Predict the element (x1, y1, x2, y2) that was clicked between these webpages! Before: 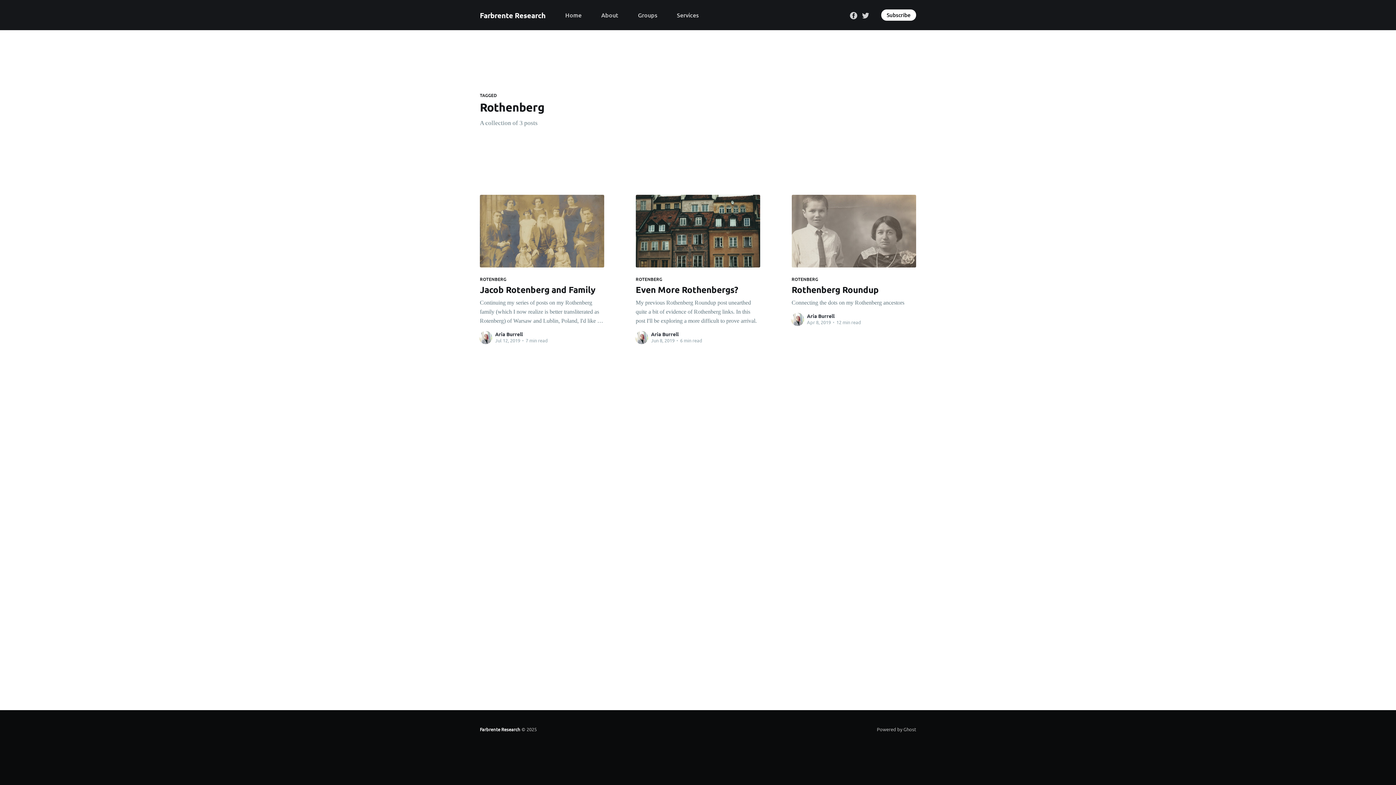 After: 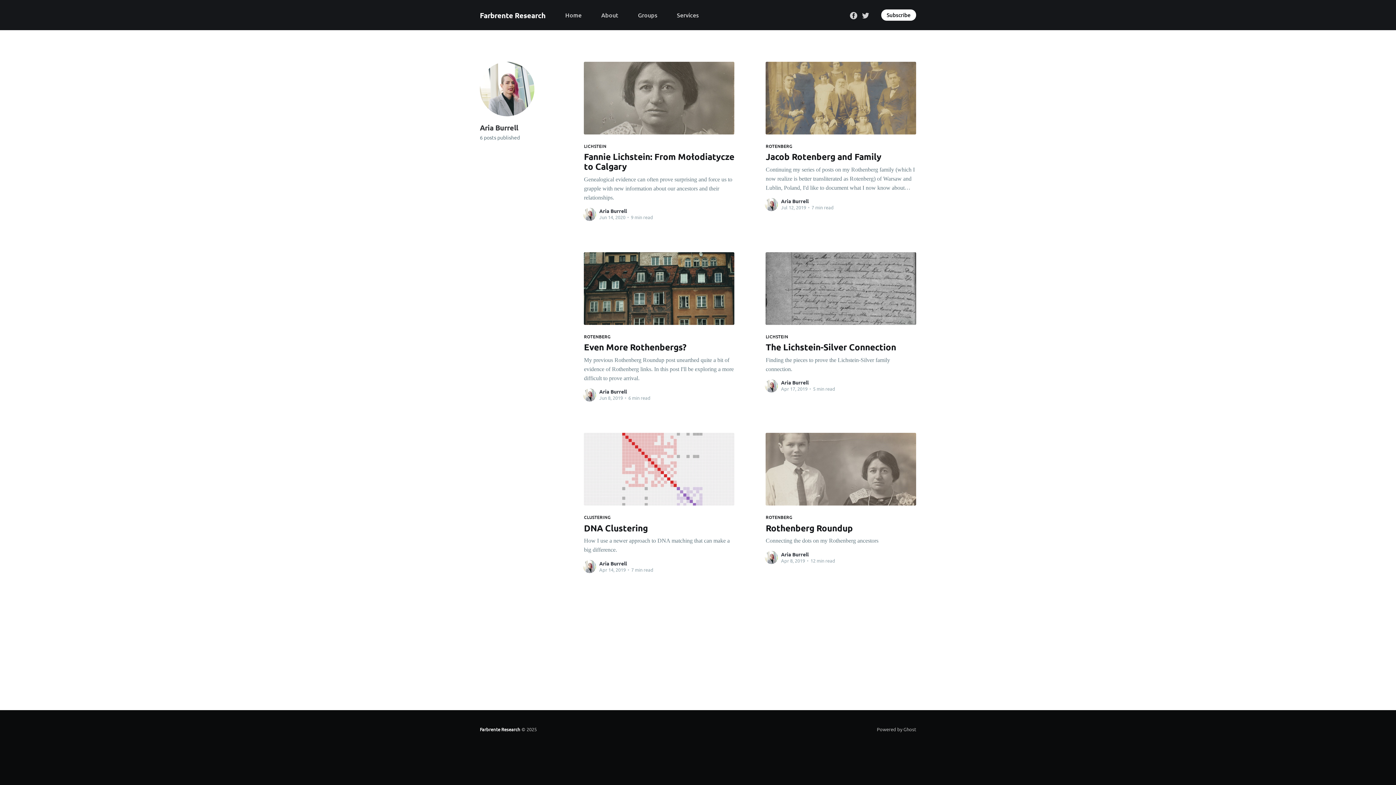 Action: bbox: (791, 313, 804, 326)